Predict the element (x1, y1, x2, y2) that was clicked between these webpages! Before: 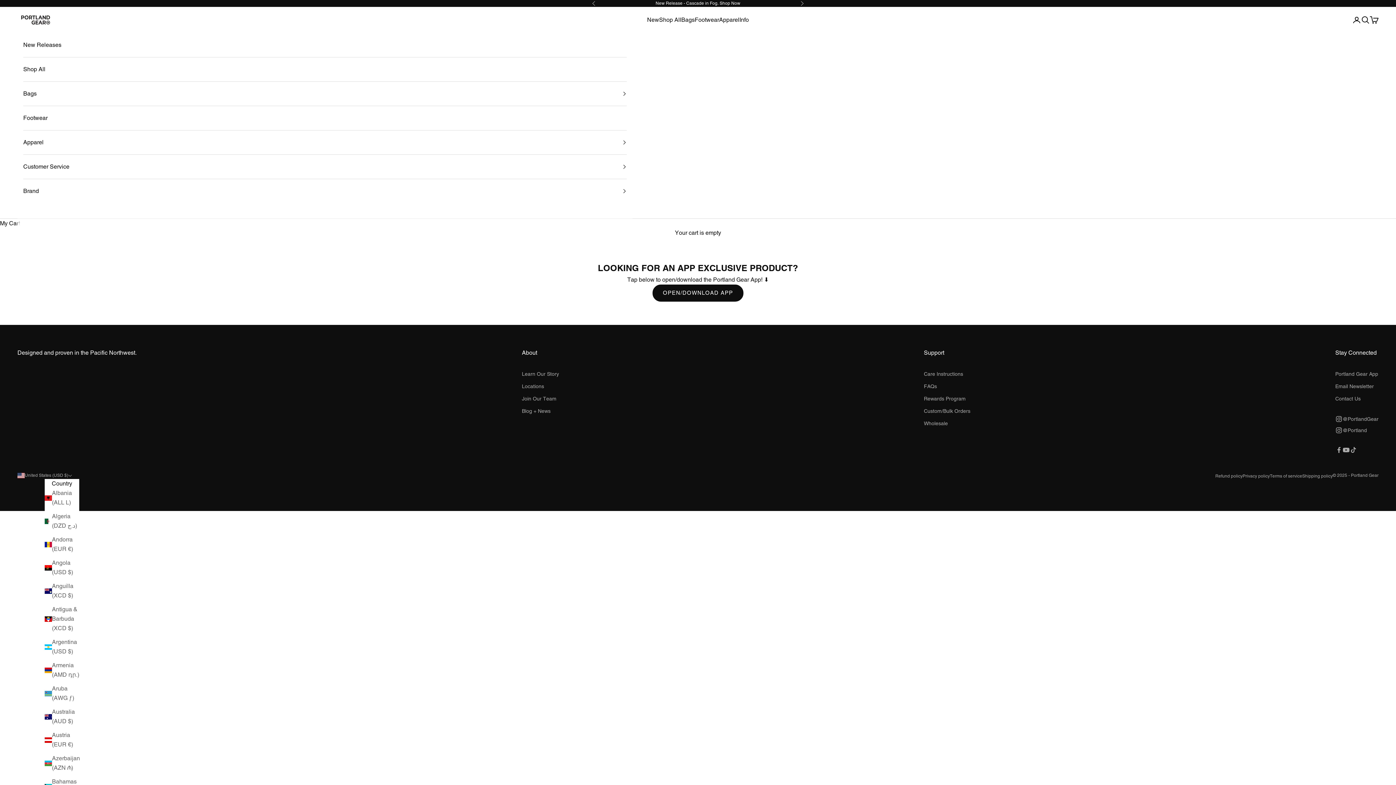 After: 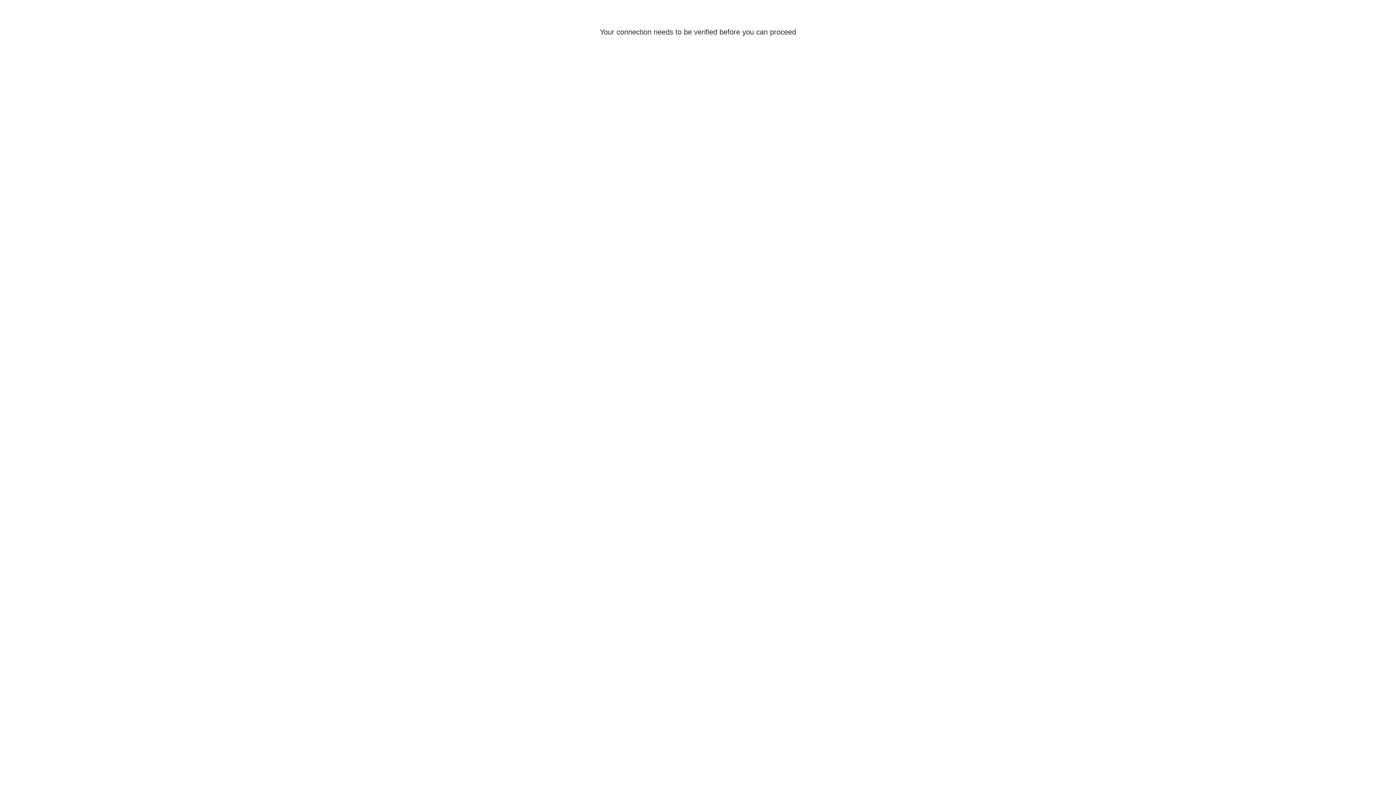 Action: bbox: (1352, 15, 1361, 24) label: Account